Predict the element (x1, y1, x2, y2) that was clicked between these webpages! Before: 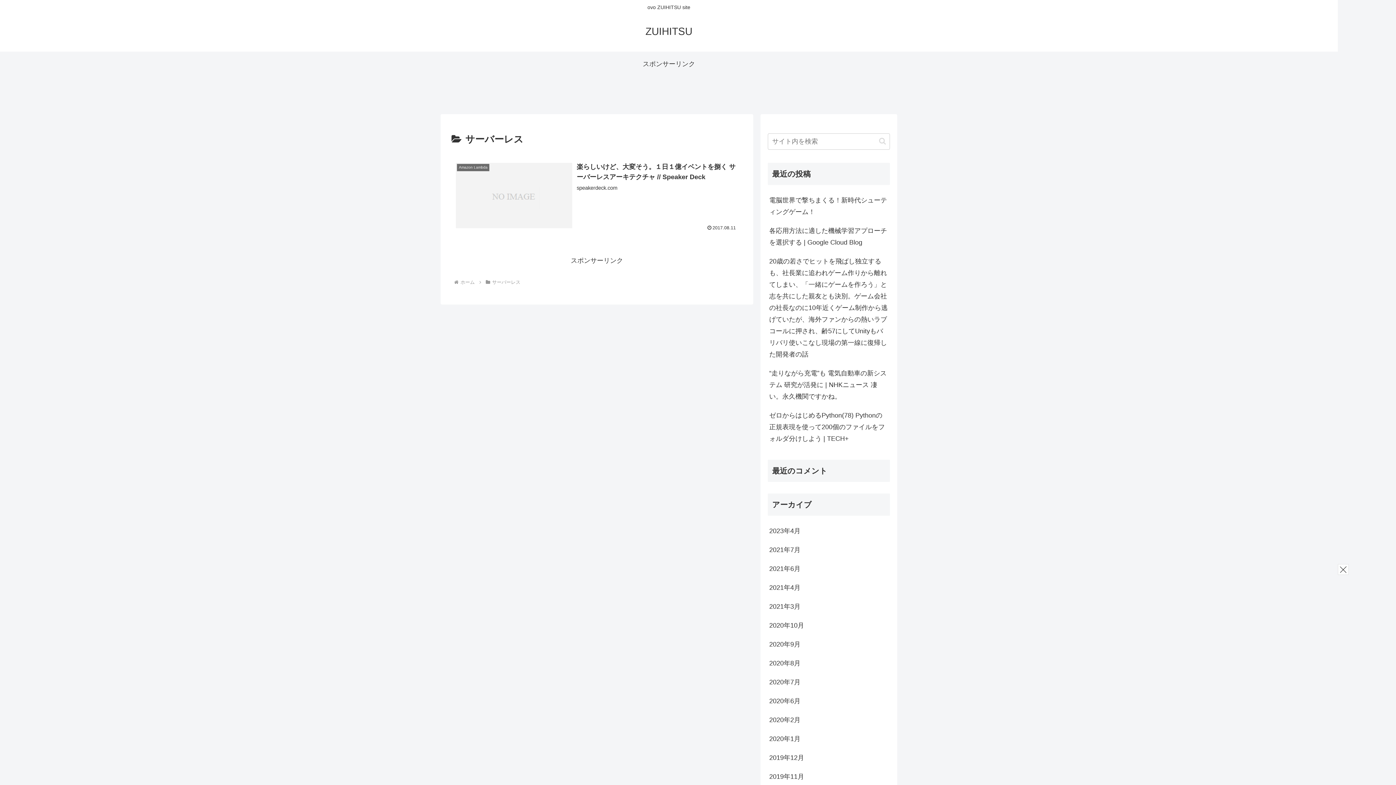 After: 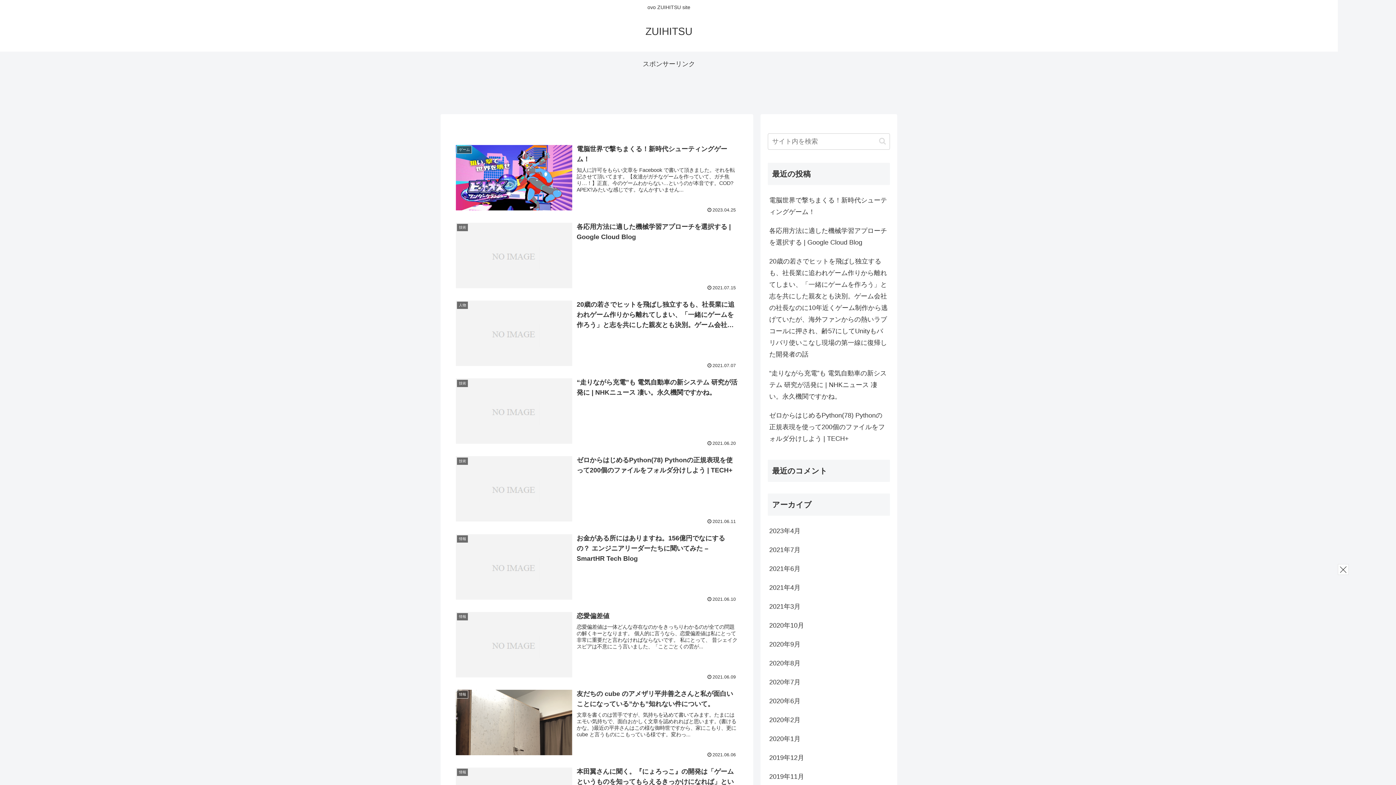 Action: label: ホーム bbox: (459, 279, 475, 285)